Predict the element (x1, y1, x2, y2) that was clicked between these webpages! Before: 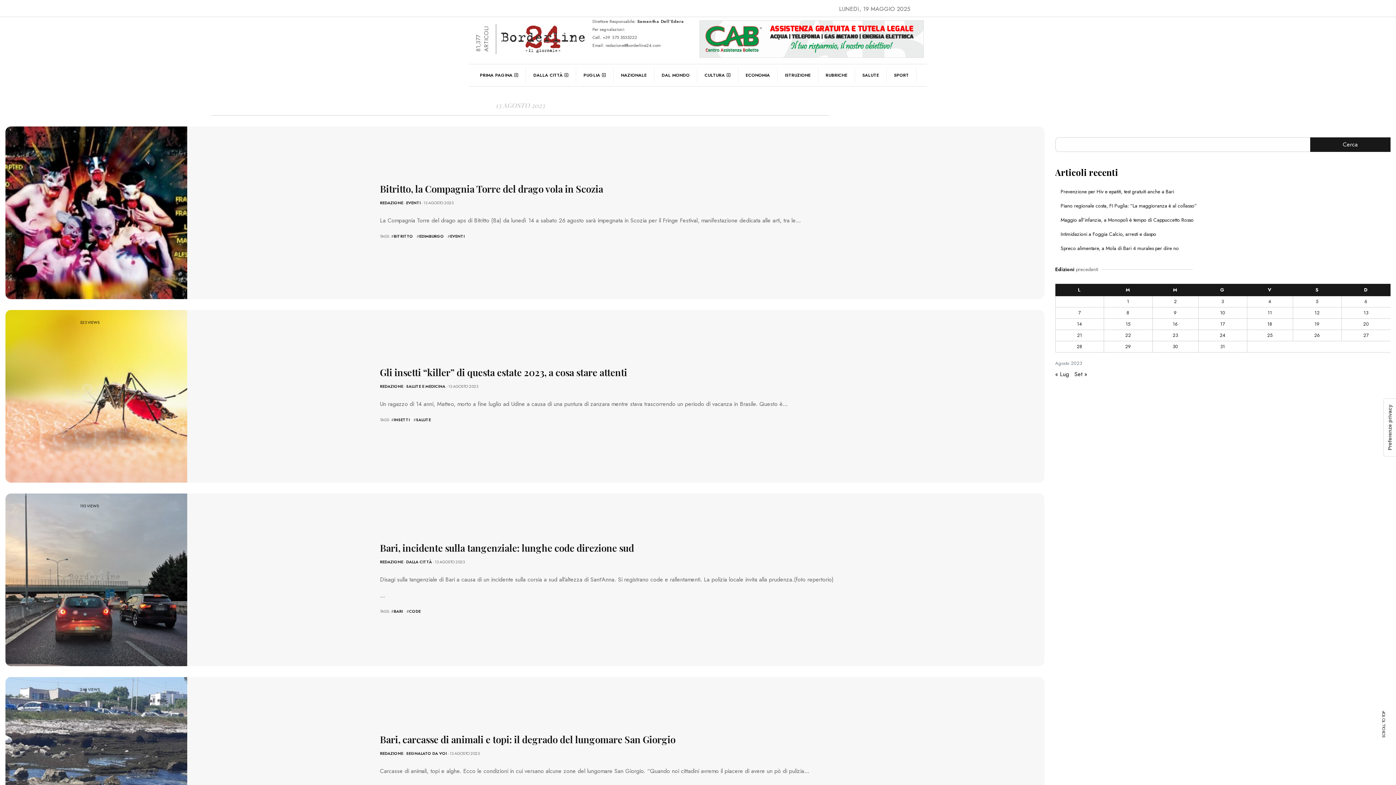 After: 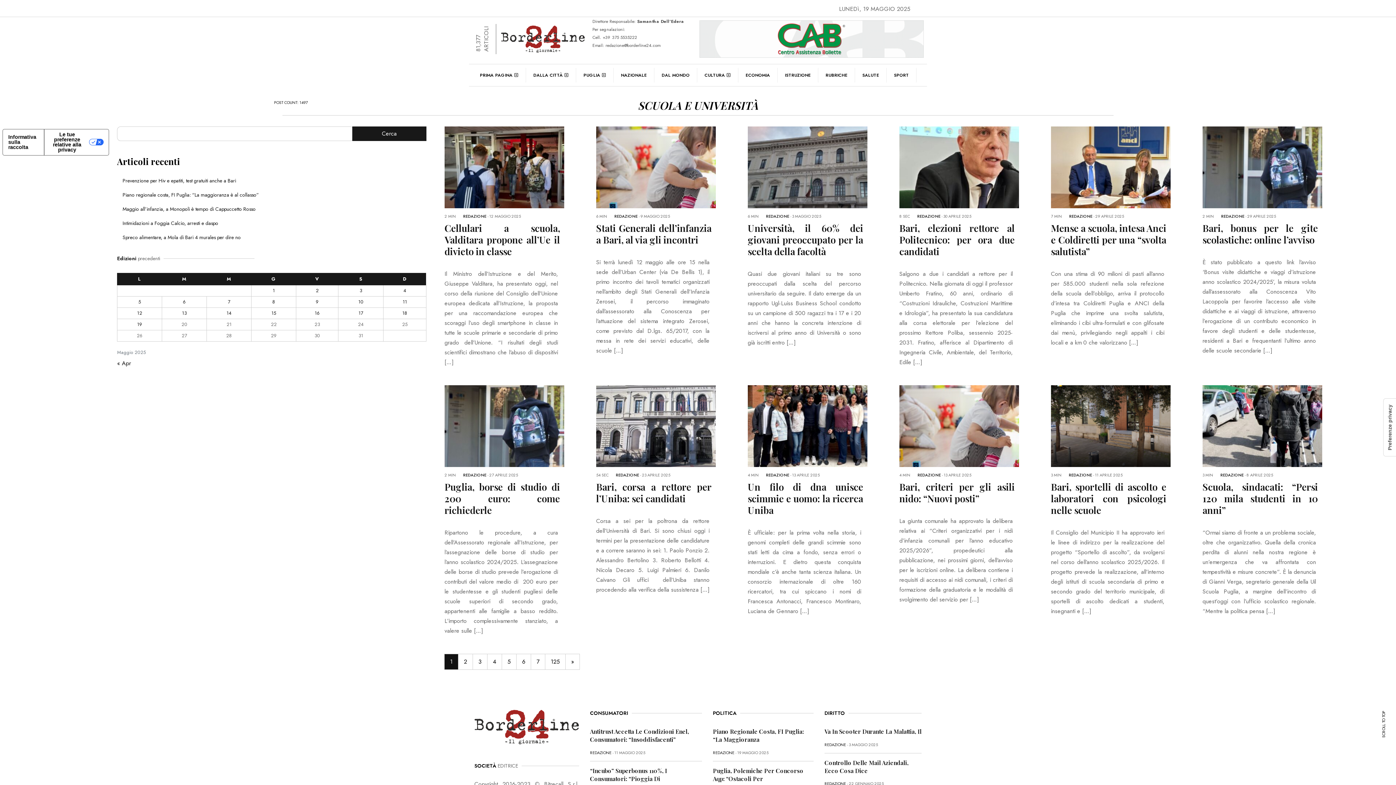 Action: bbox: (777, 67, 818, 82) label: ISTRUZIONE